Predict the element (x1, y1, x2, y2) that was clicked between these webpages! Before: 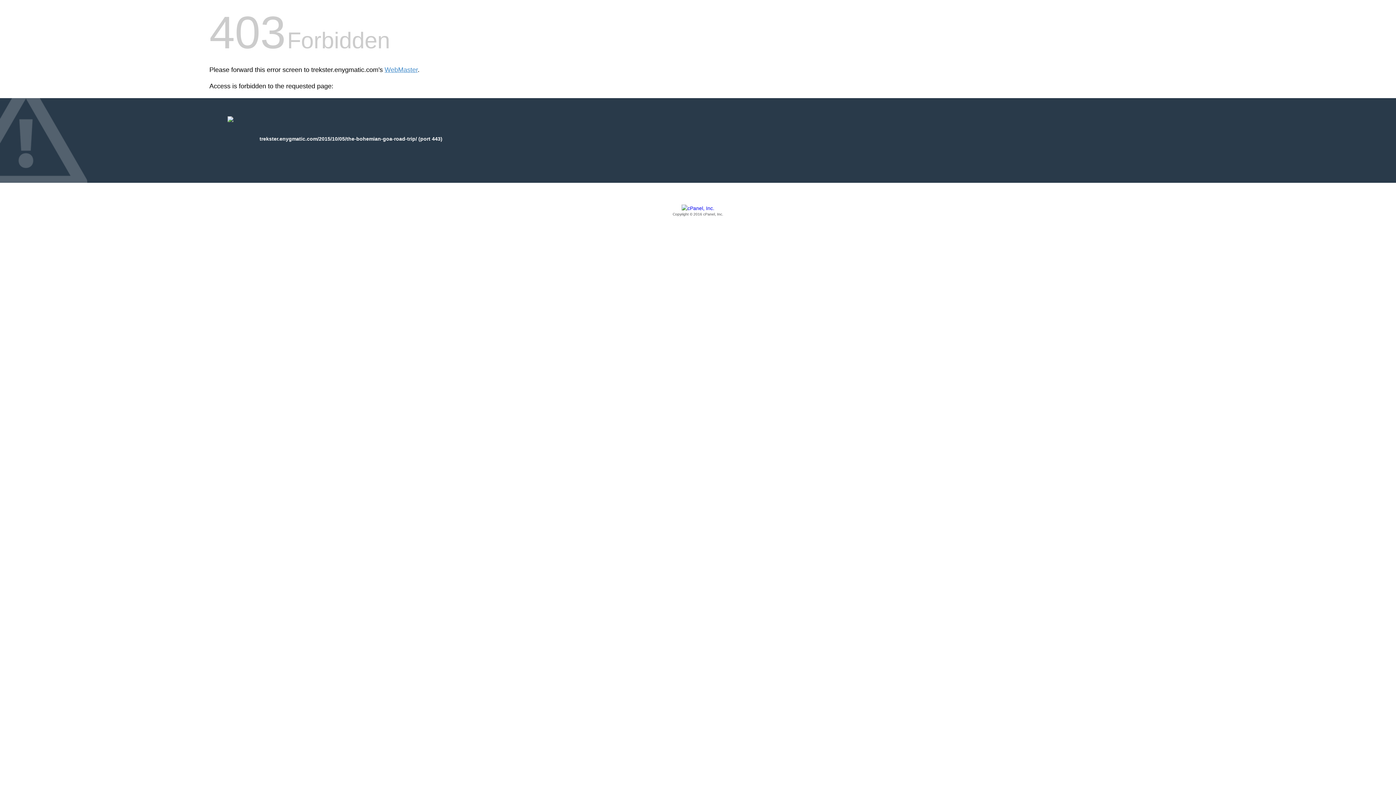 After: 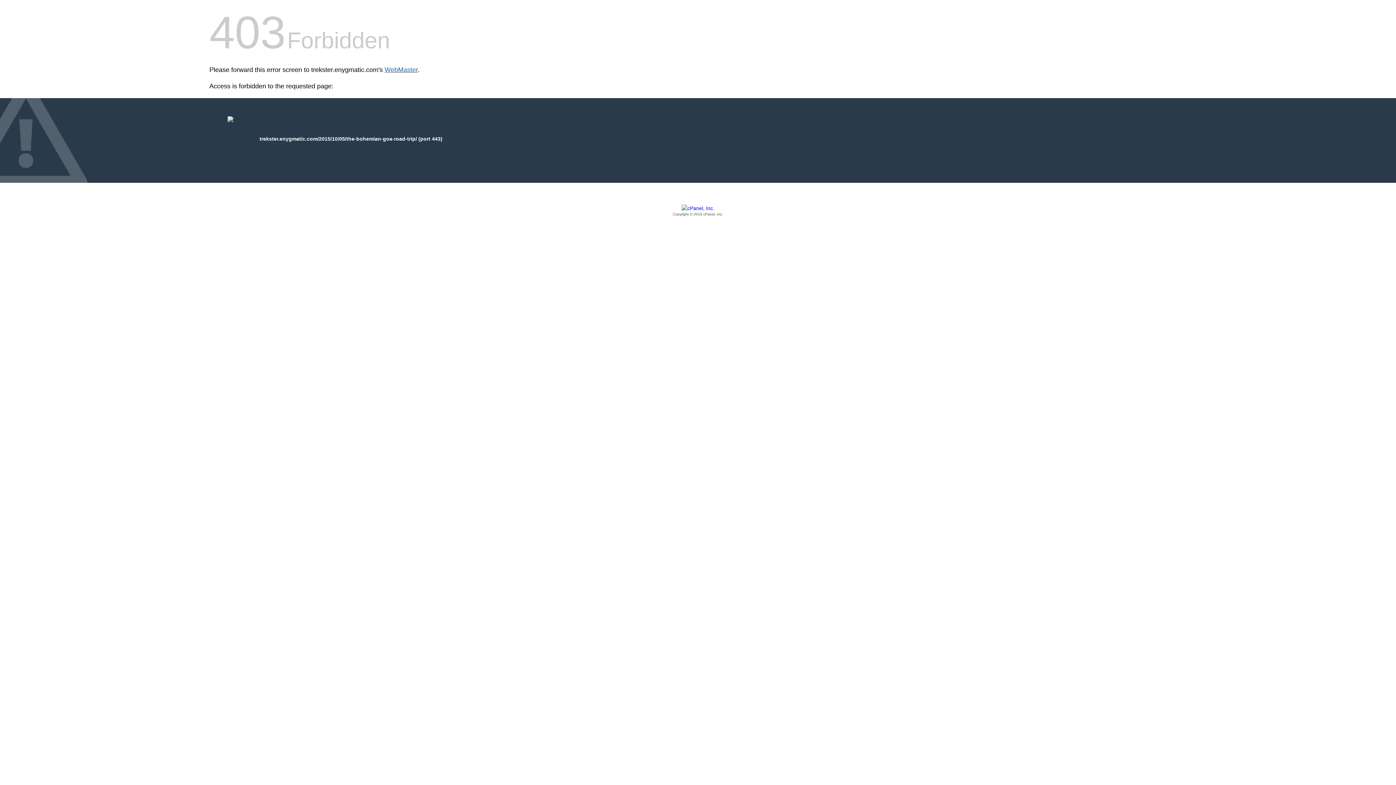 Action: bbox: (384, 66, 417, 73) label: WebMaster